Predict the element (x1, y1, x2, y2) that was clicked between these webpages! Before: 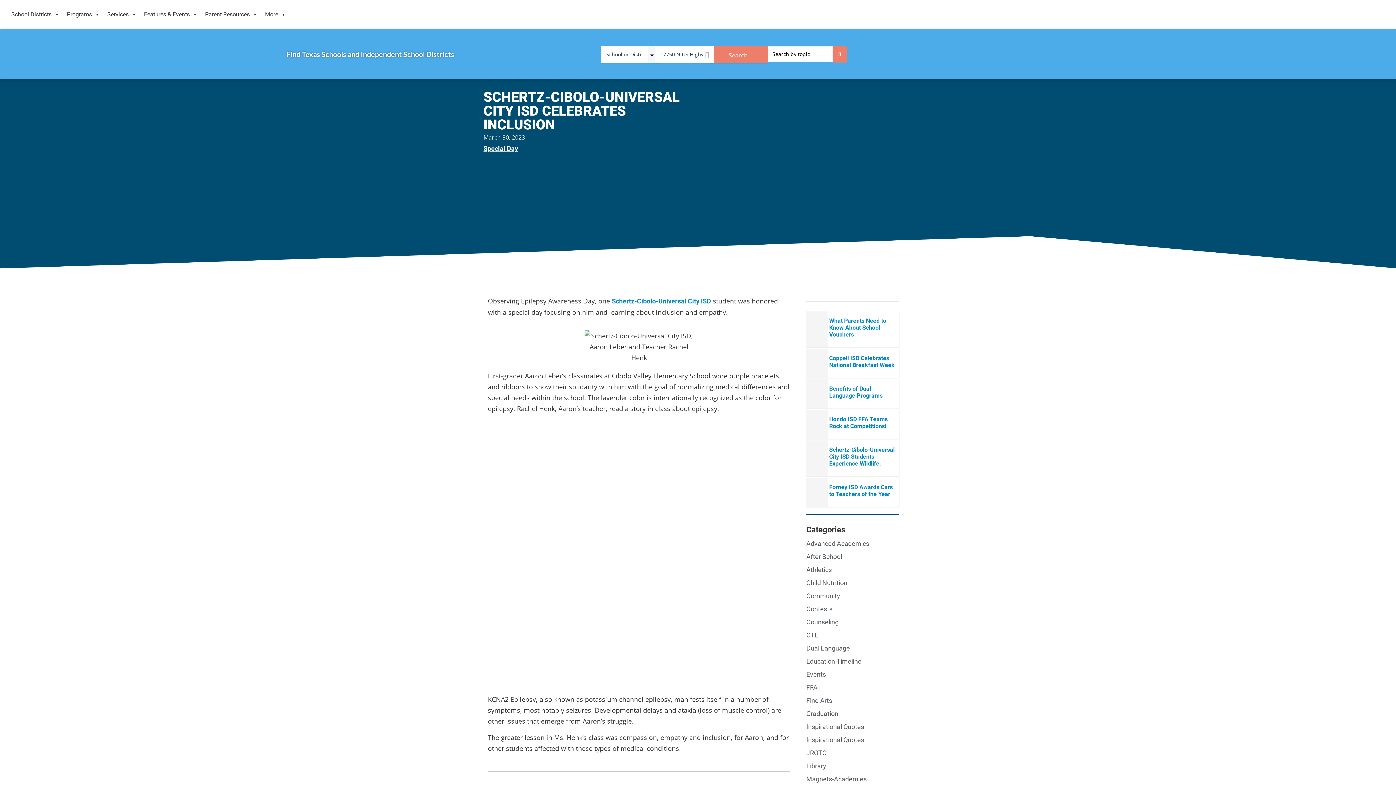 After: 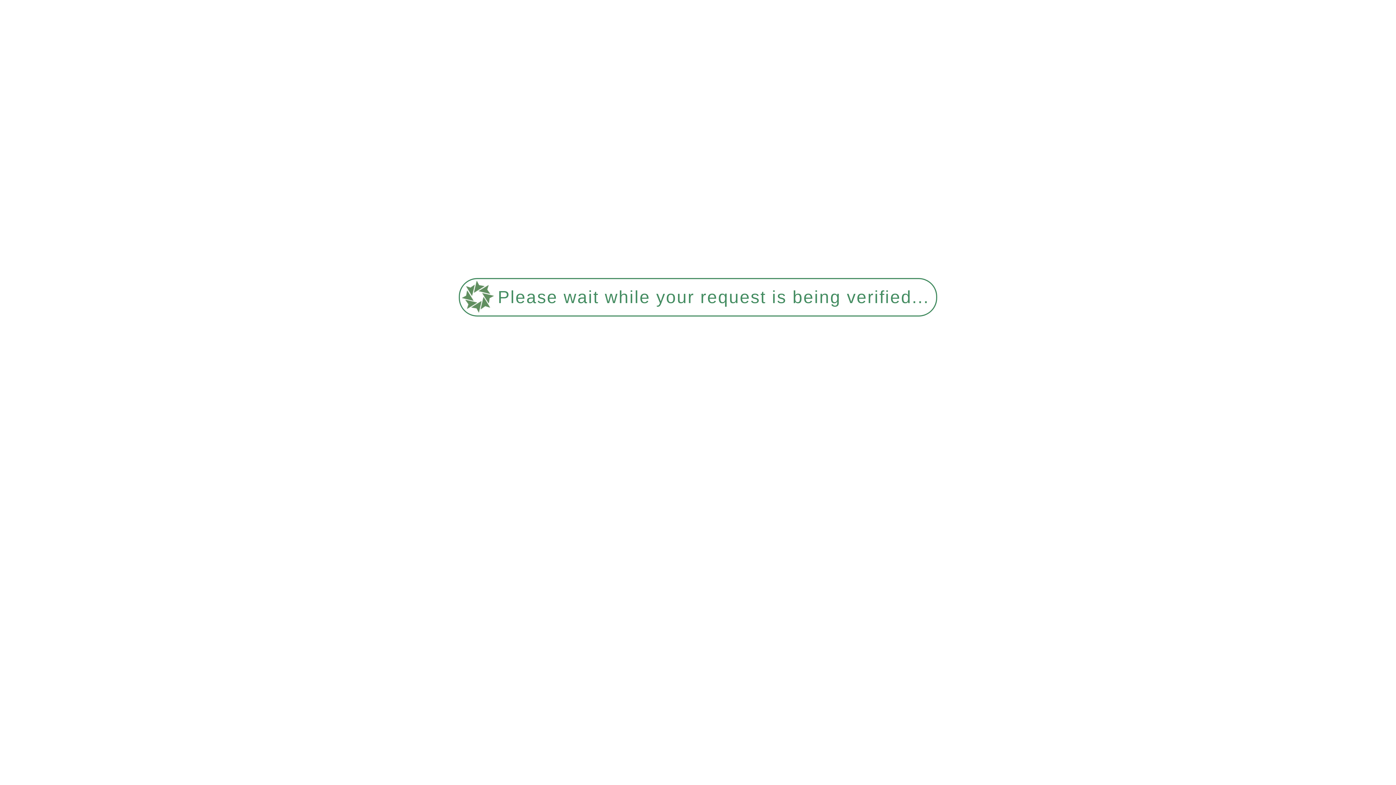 Action: label: After School bbox: (806, 553, 842, 560)